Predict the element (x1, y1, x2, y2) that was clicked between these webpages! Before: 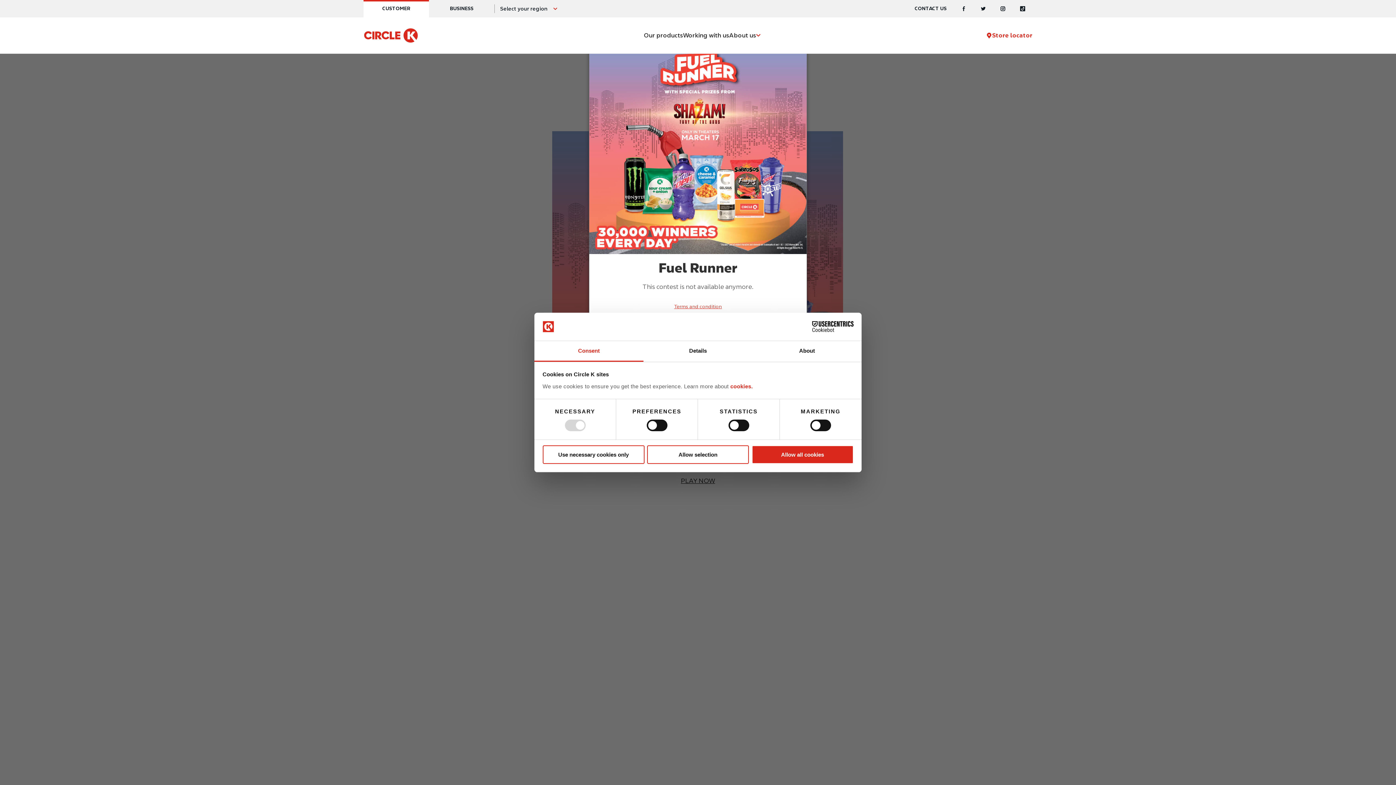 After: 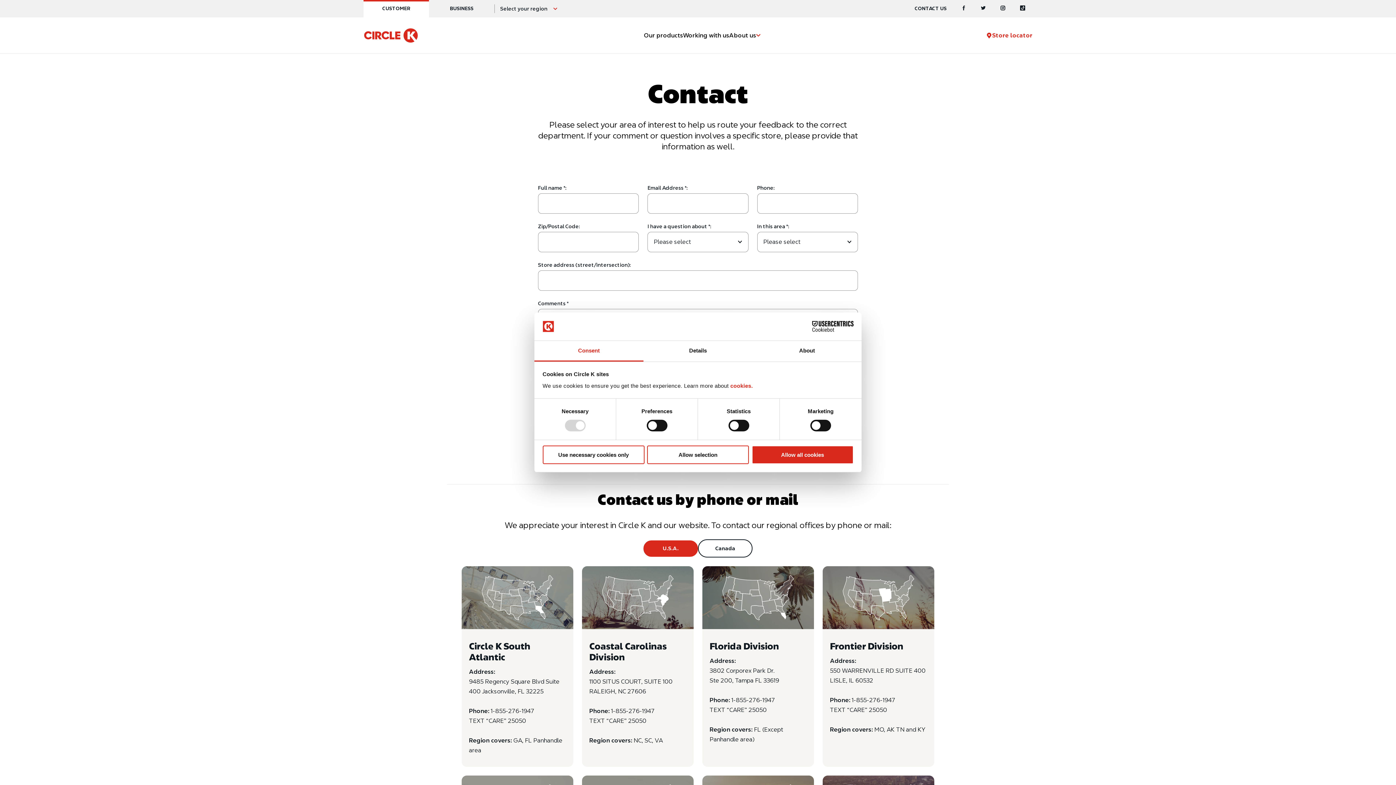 Action: bbox: (914, 0, 946, 17) label: CONTACT US